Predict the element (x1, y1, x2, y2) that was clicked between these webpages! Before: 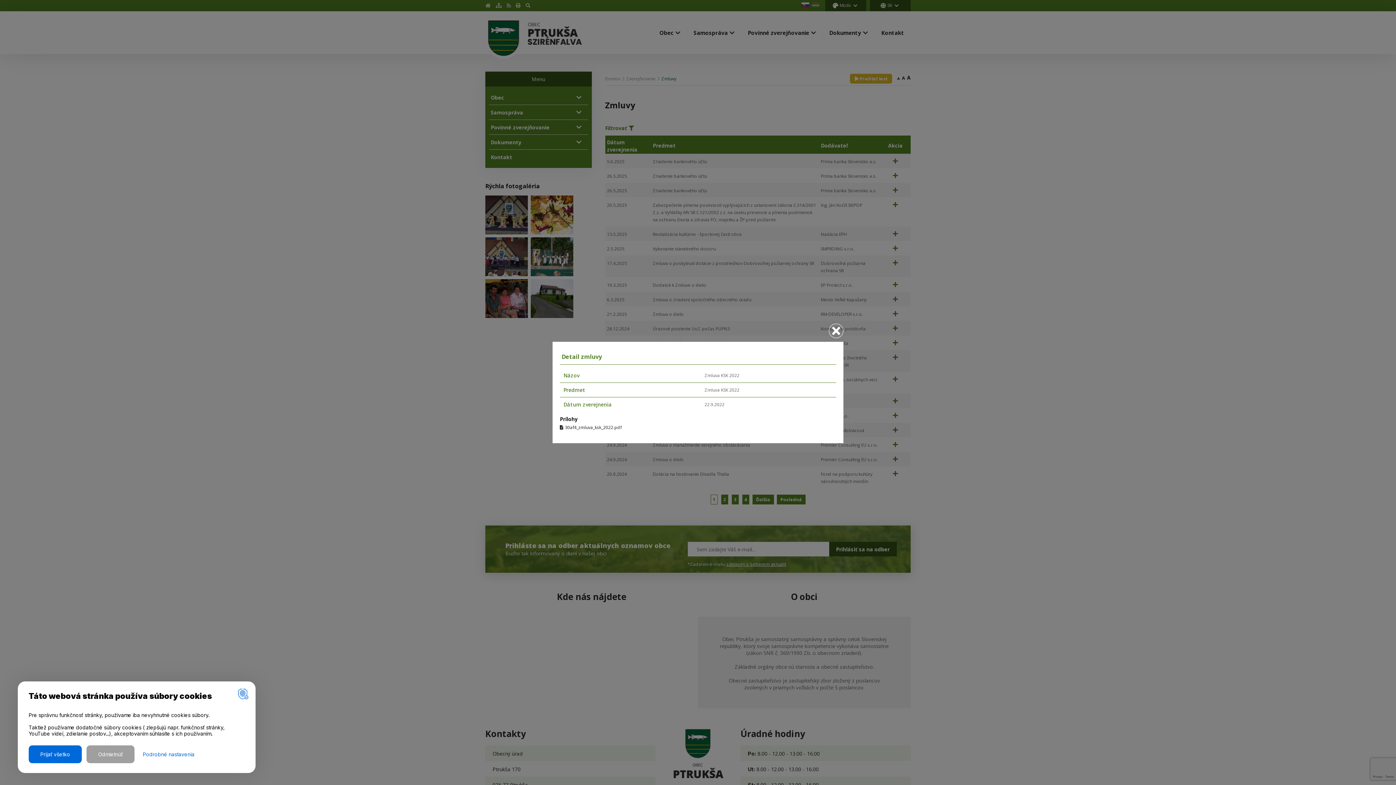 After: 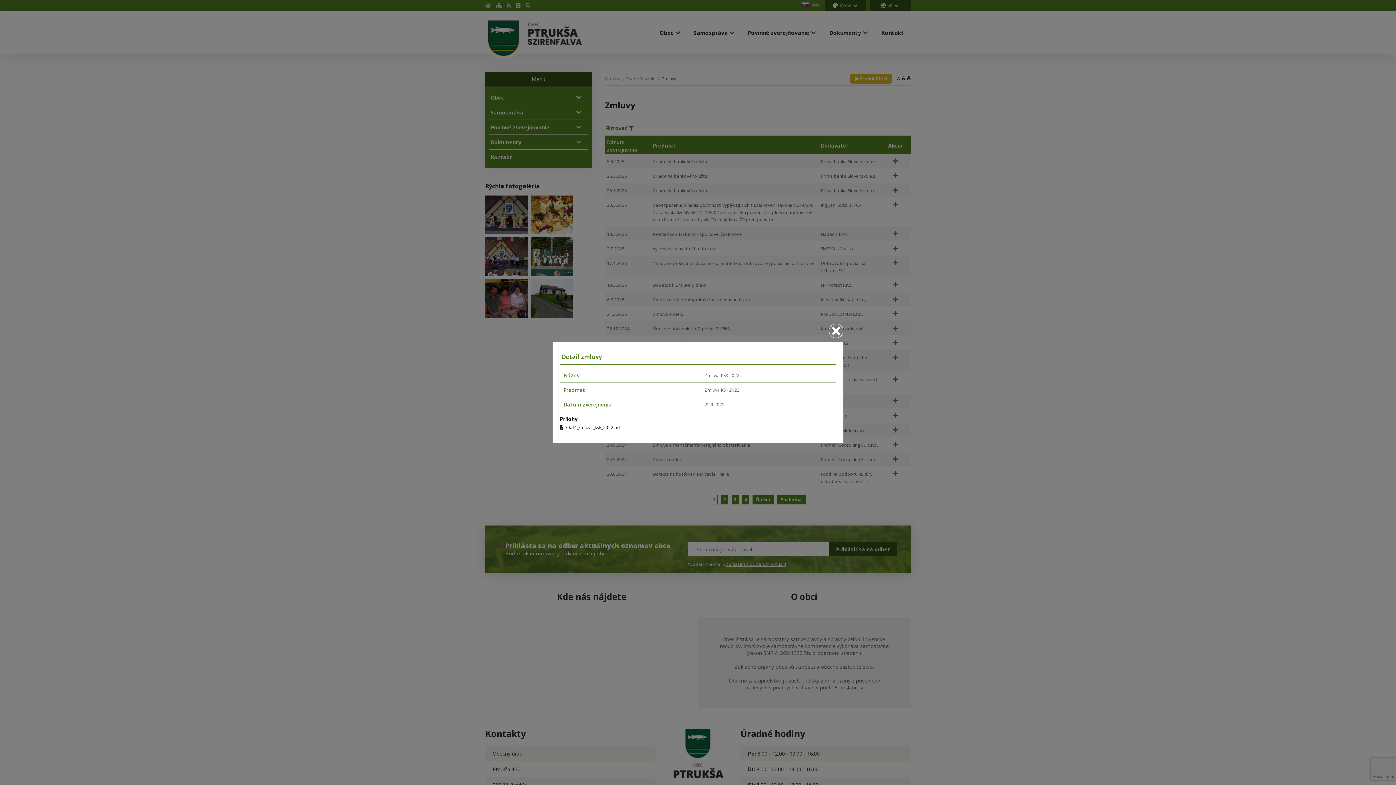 Action: bbox: (86, 745, 134, 763) label: Odmietnúť